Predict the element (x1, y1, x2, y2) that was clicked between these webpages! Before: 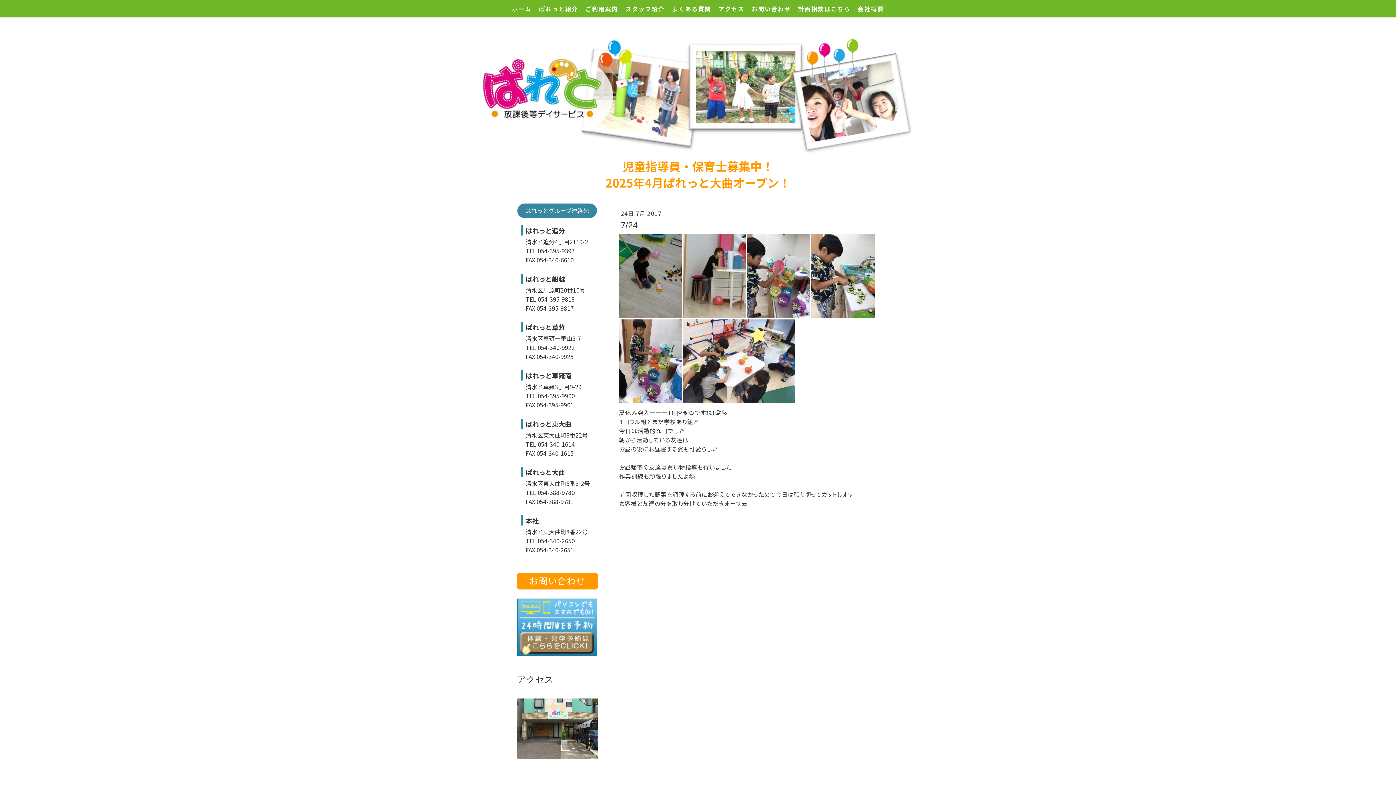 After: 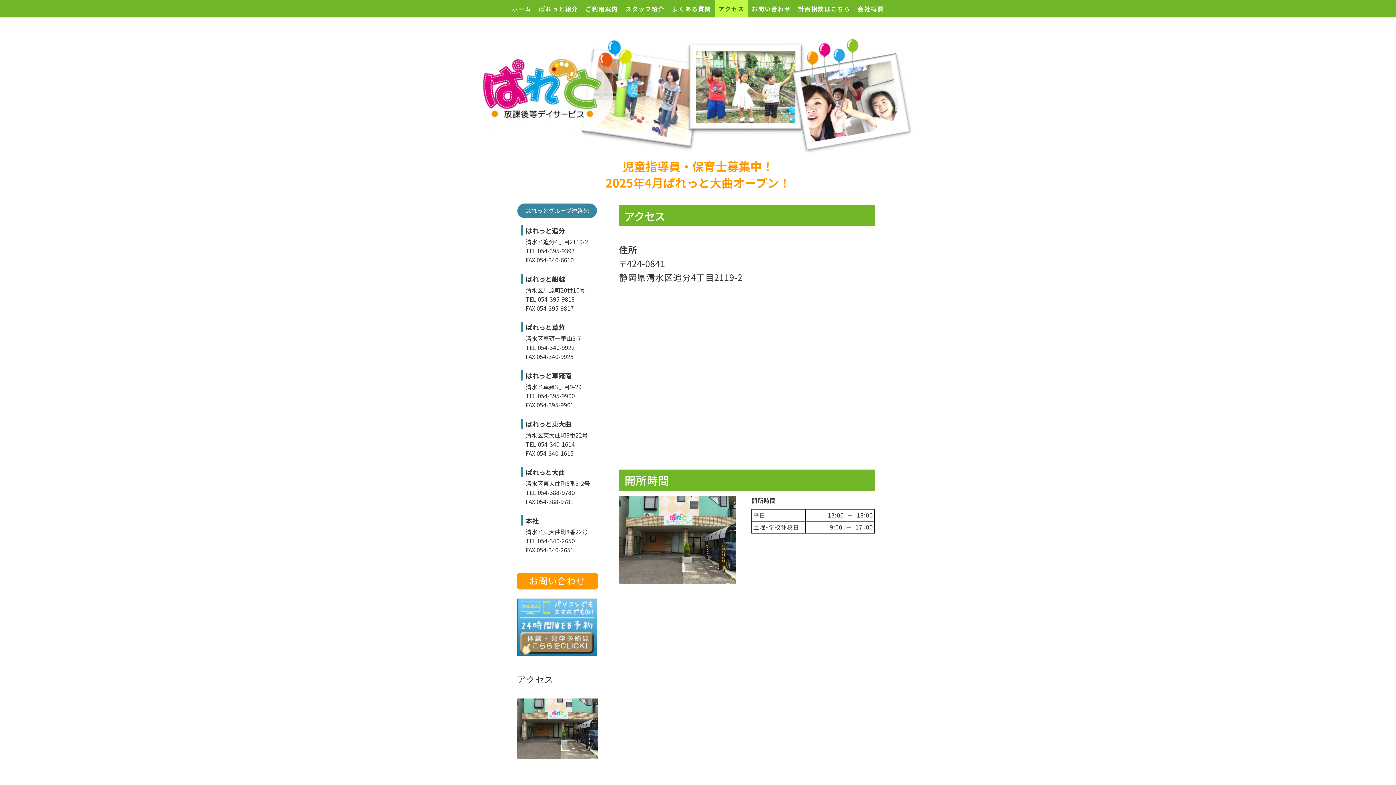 Action: label: アクセス bbox: (715, 0, 748, 17)